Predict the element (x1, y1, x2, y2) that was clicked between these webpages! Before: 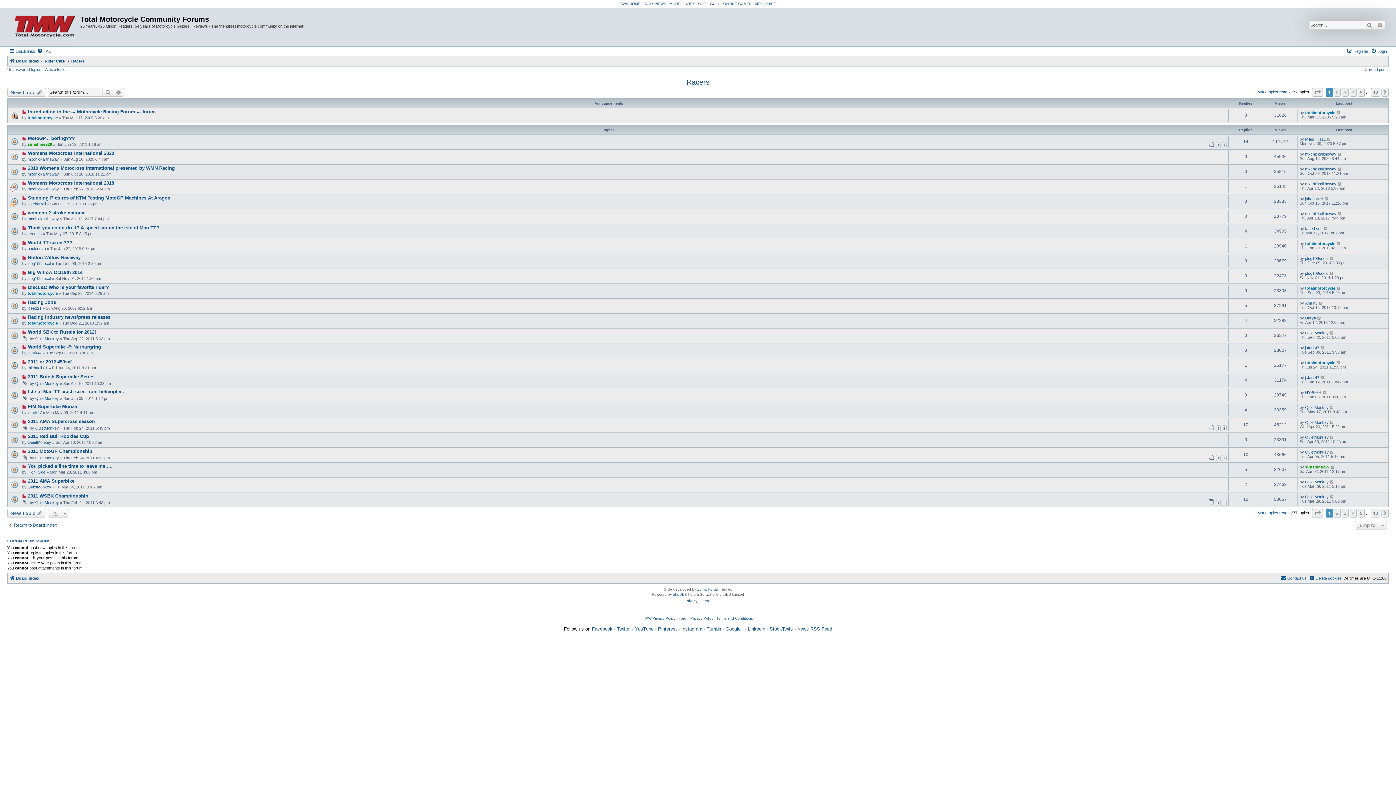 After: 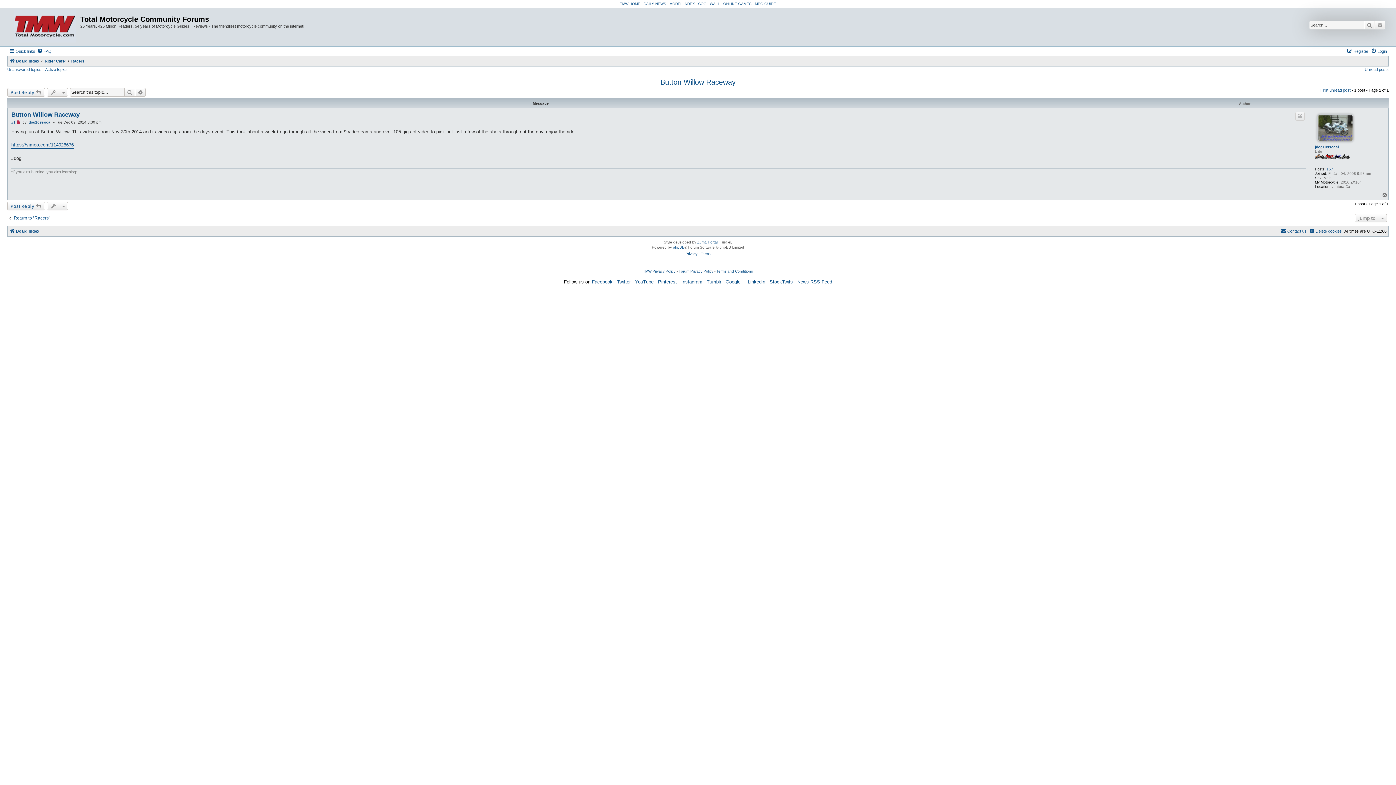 Action: label: Button Willow Raceway bbox: (27, 254, 80, 260)